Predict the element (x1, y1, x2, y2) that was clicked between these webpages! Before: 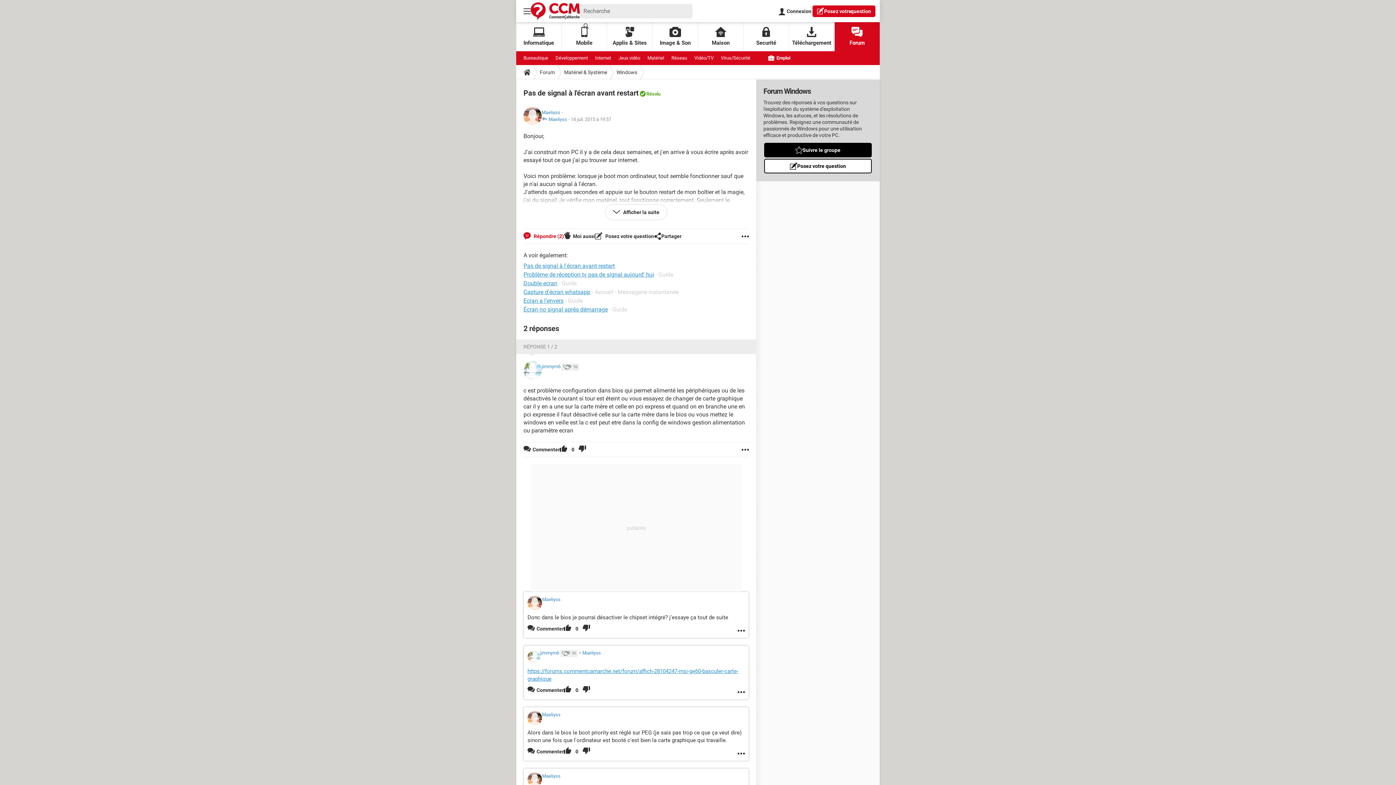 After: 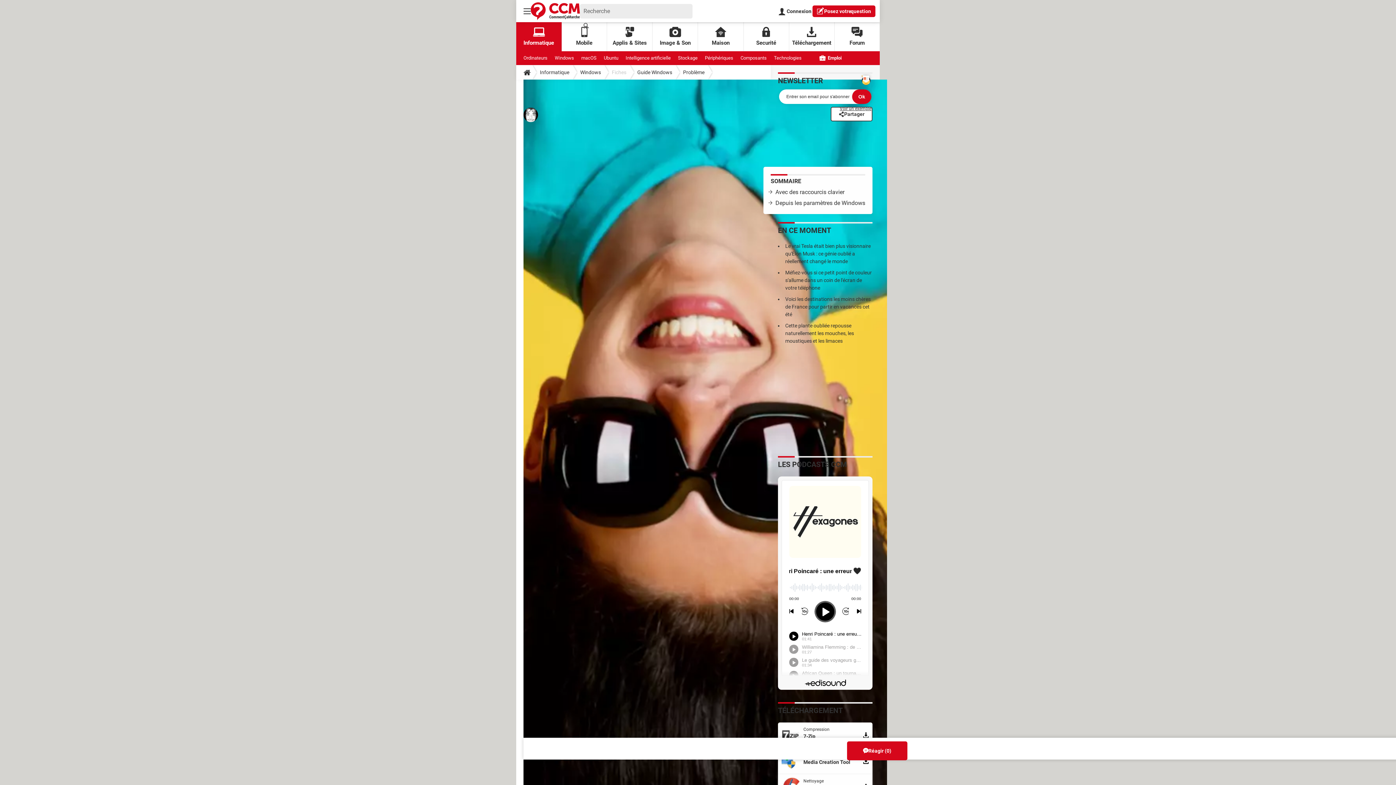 Action: label: Ecran a l'envers bbox: (523, 297, 563, 304)